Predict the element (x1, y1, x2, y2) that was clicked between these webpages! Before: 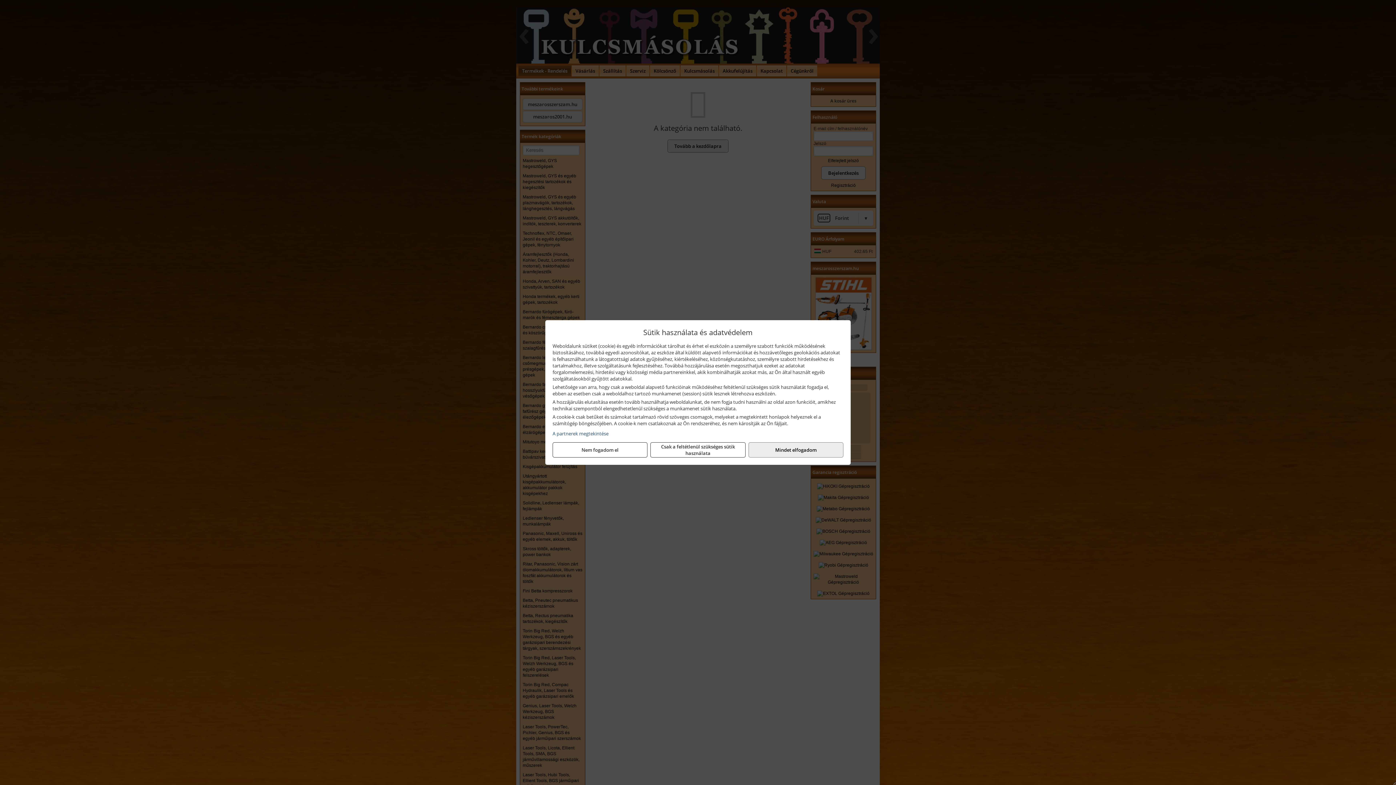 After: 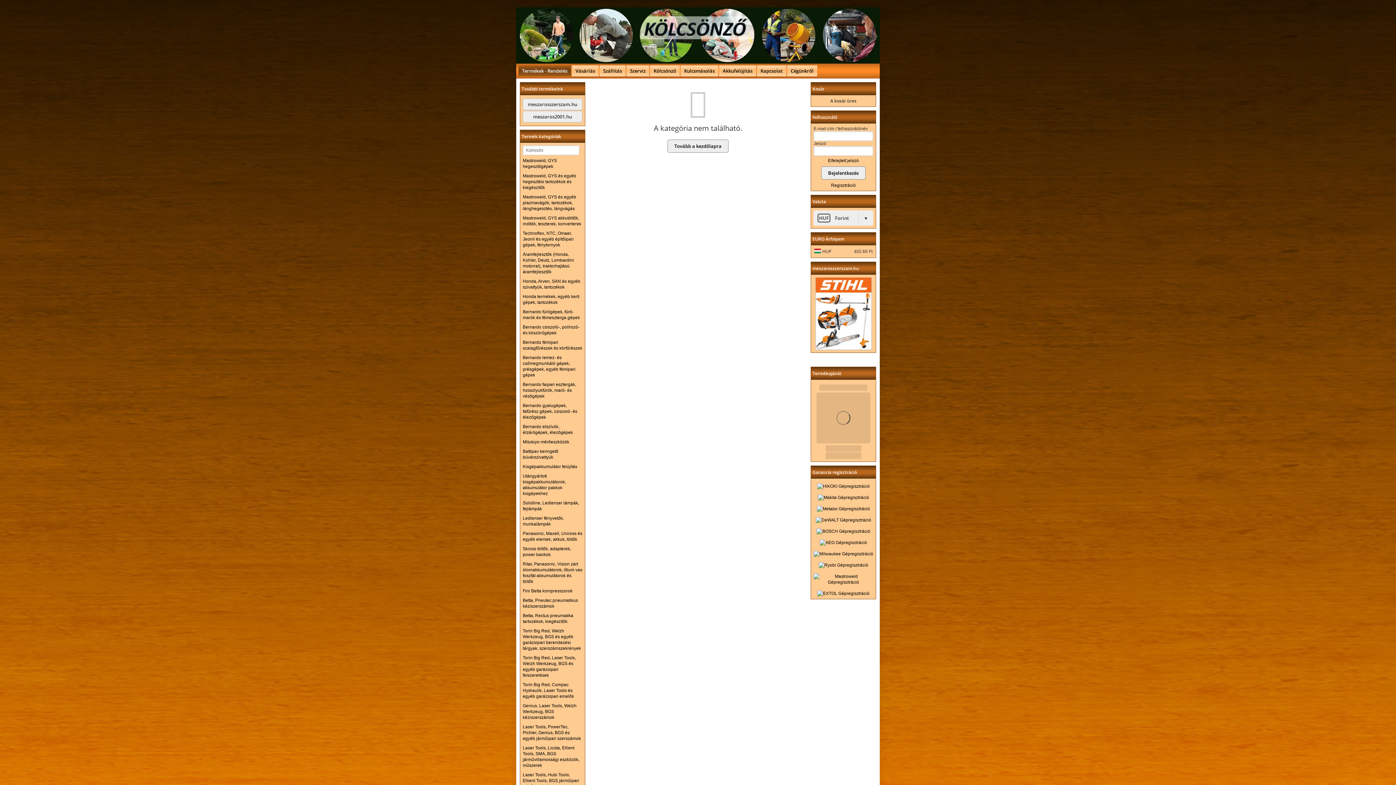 Action: label: Mindet elfogadom bbox: (748, 442, 843, 457)